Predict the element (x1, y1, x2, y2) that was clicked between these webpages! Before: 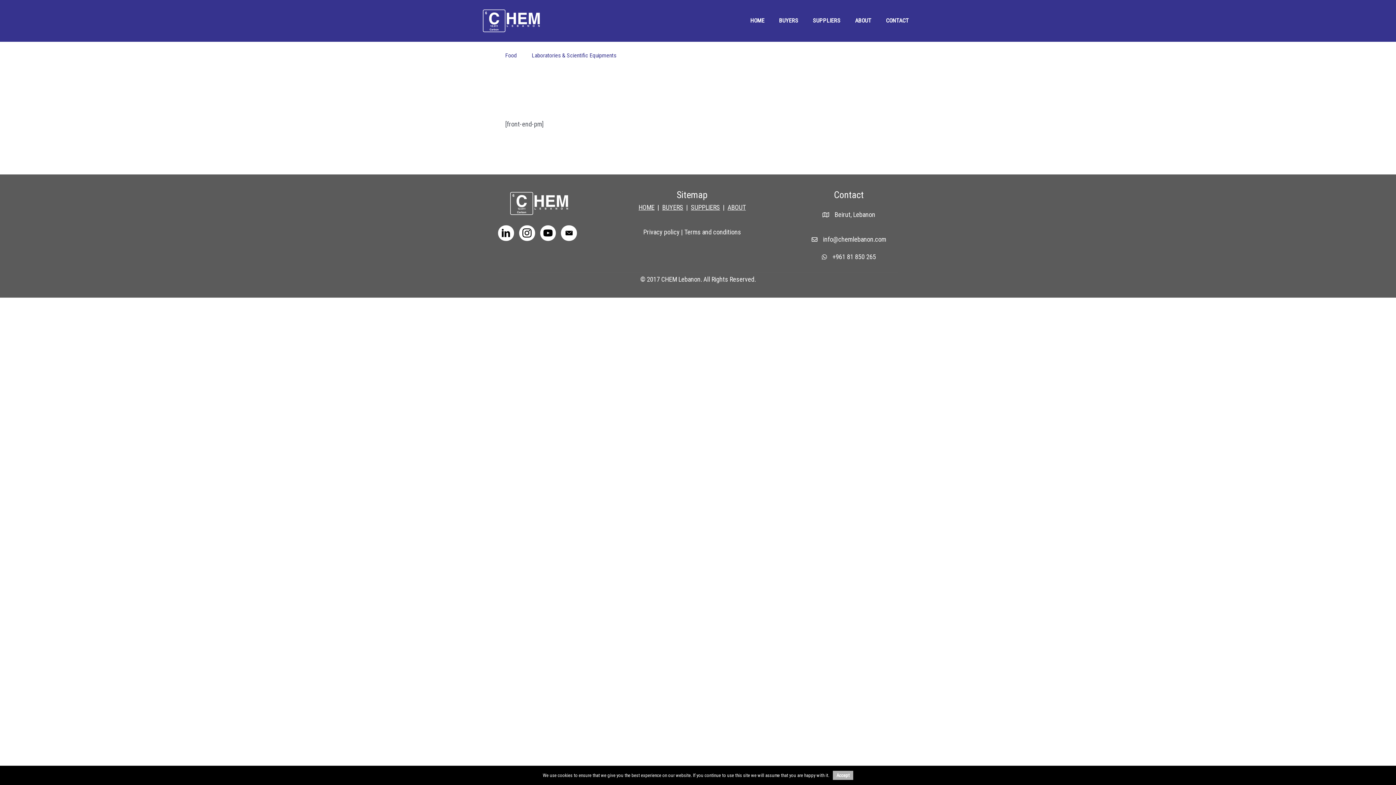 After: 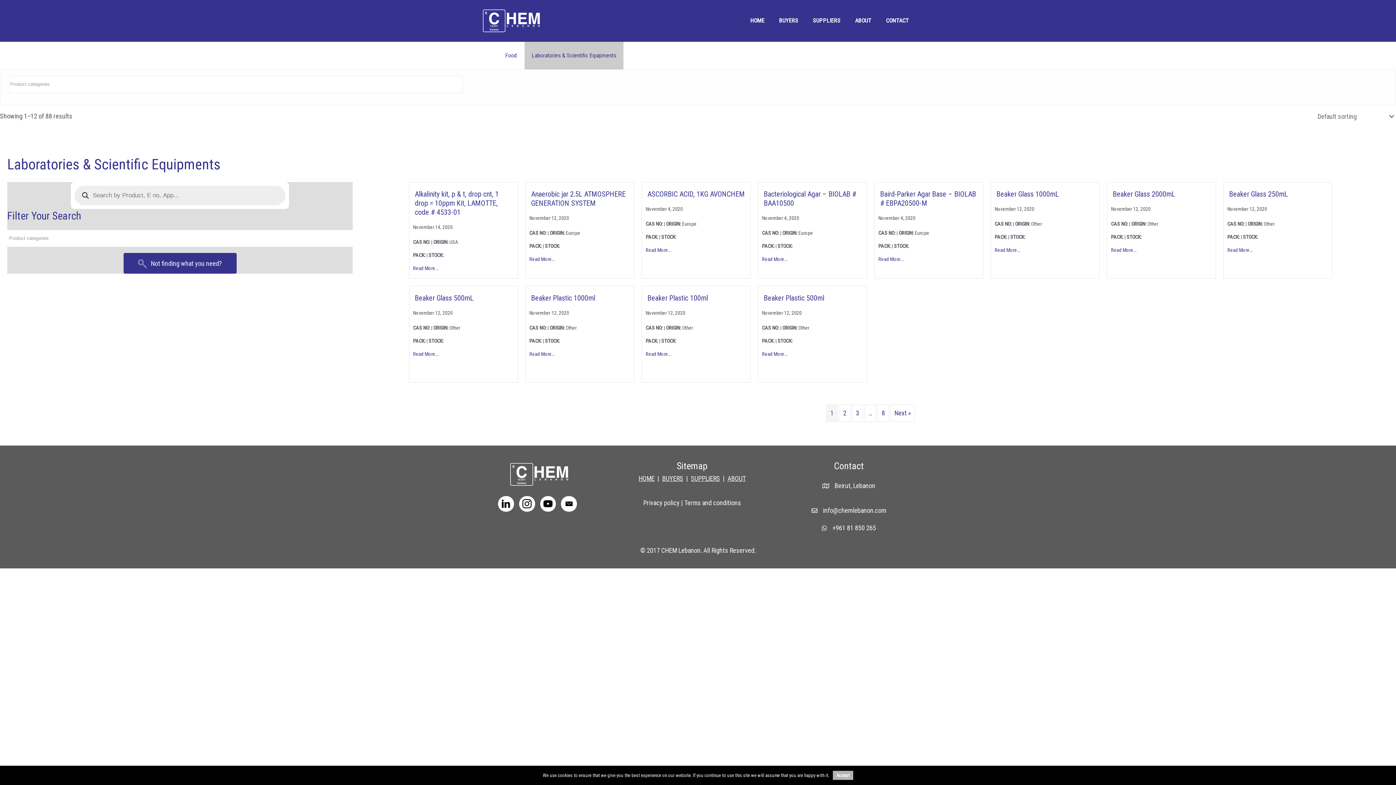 Action: bbox: (524, 41, 623, 69) label: Laboratories & Scientific Equipments